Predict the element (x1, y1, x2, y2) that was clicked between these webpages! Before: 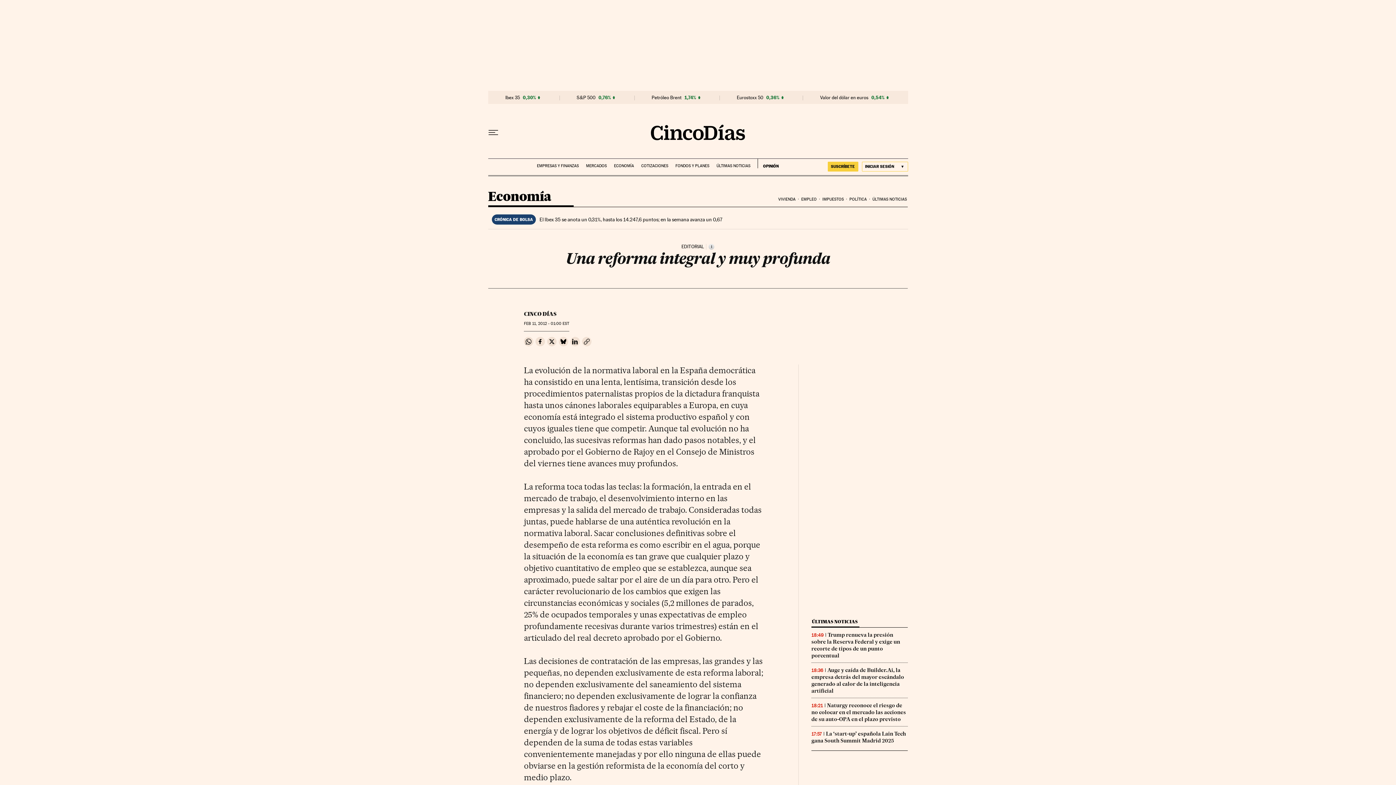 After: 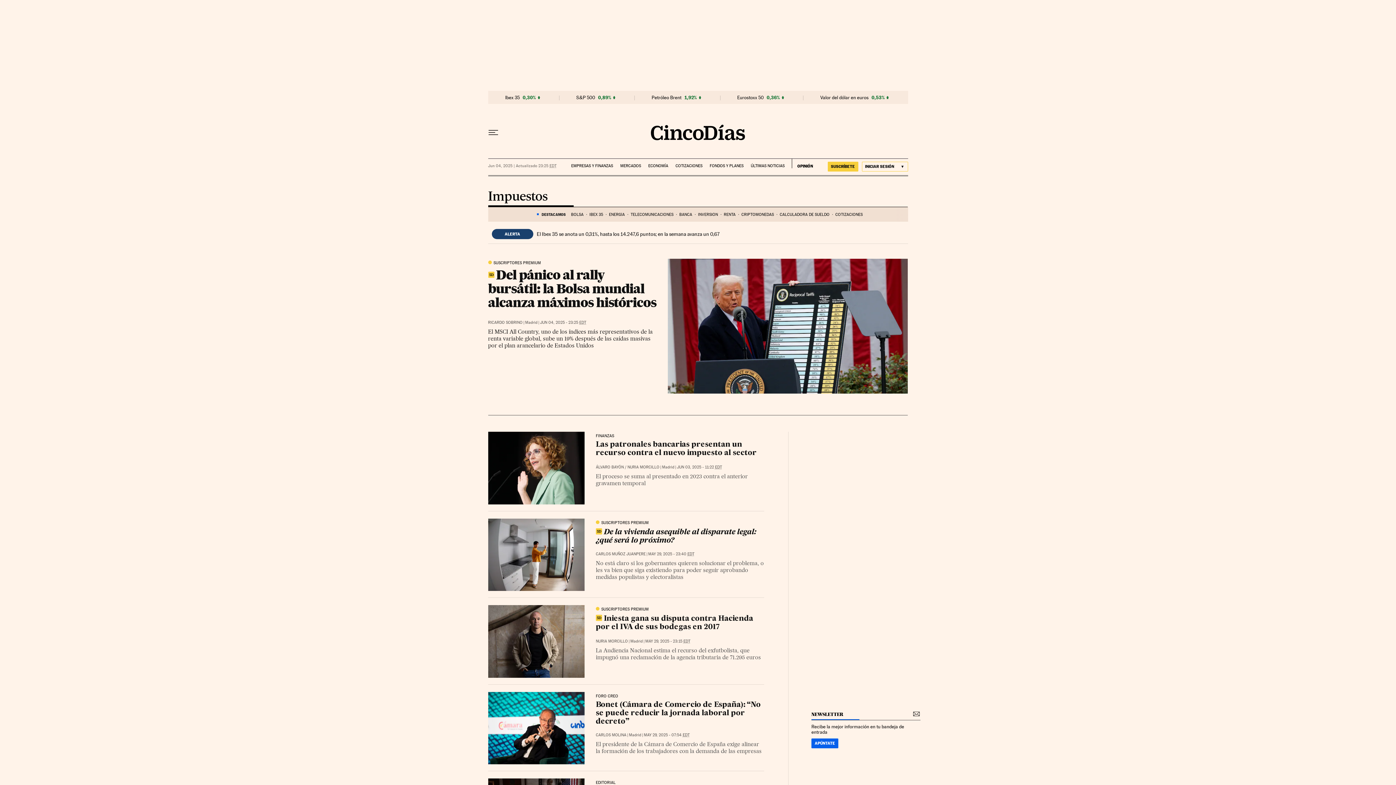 Action: label: IMPUESTOS bbox: (821, 191, 848, 207)